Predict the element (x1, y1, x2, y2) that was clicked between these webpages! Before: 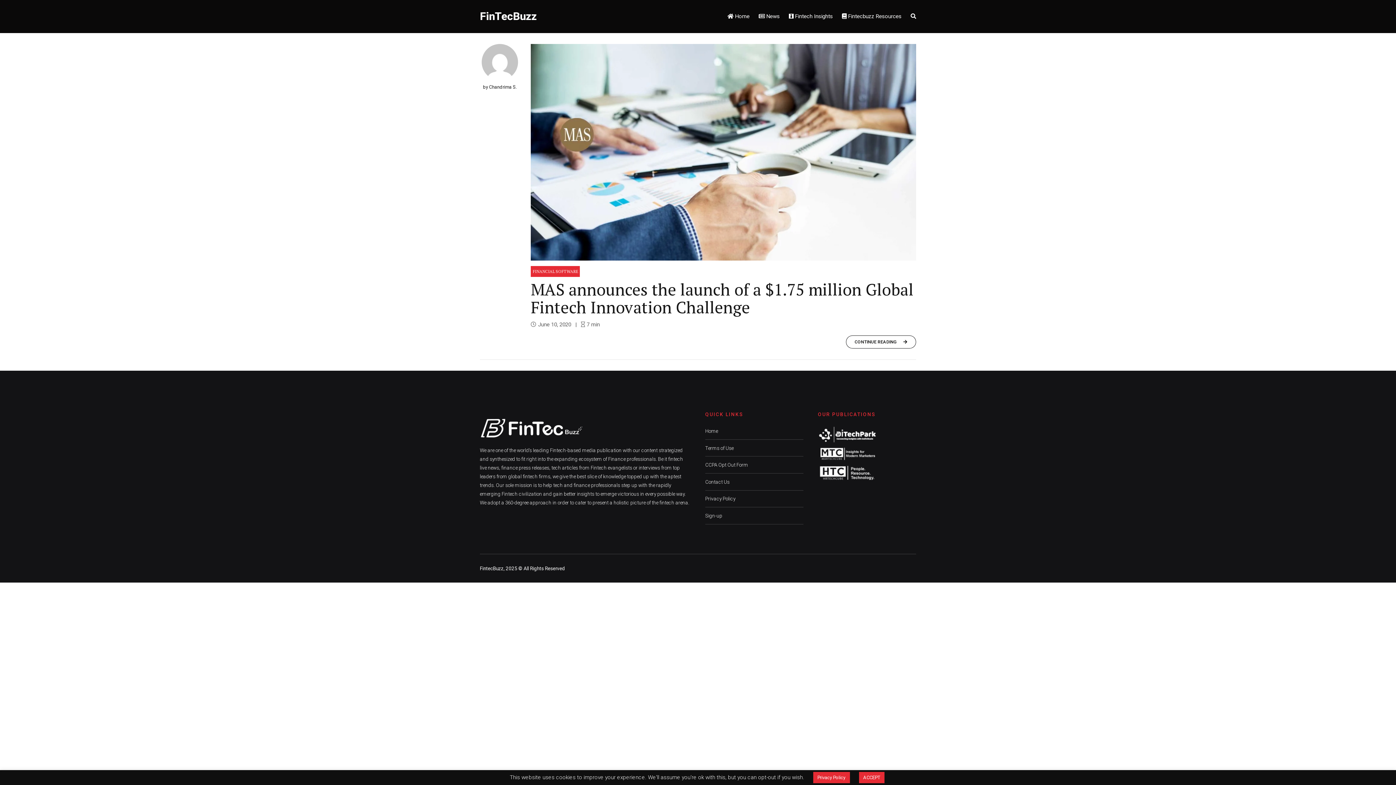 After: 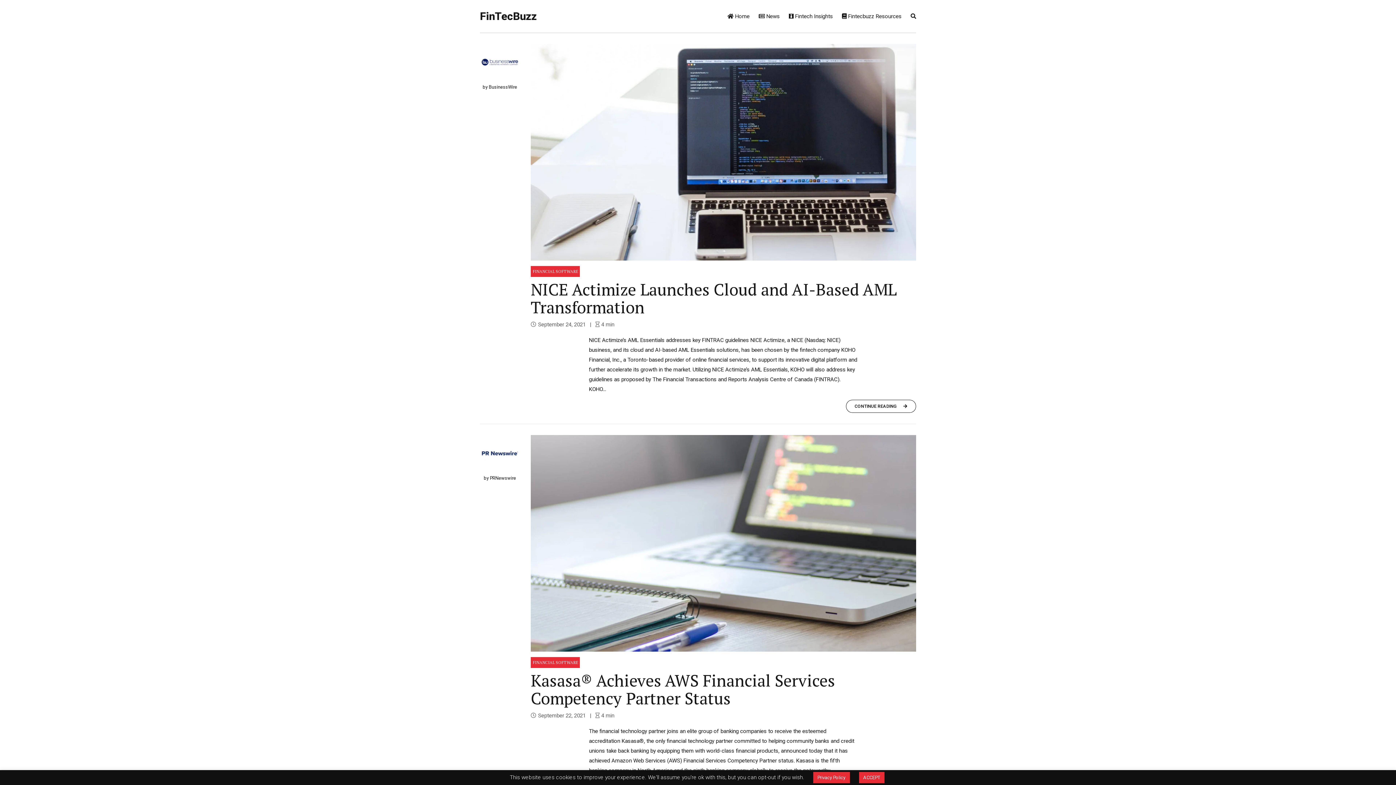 Action: label: FINANCIAL SOFTWARE bbox: (530, 266, 580, 277)